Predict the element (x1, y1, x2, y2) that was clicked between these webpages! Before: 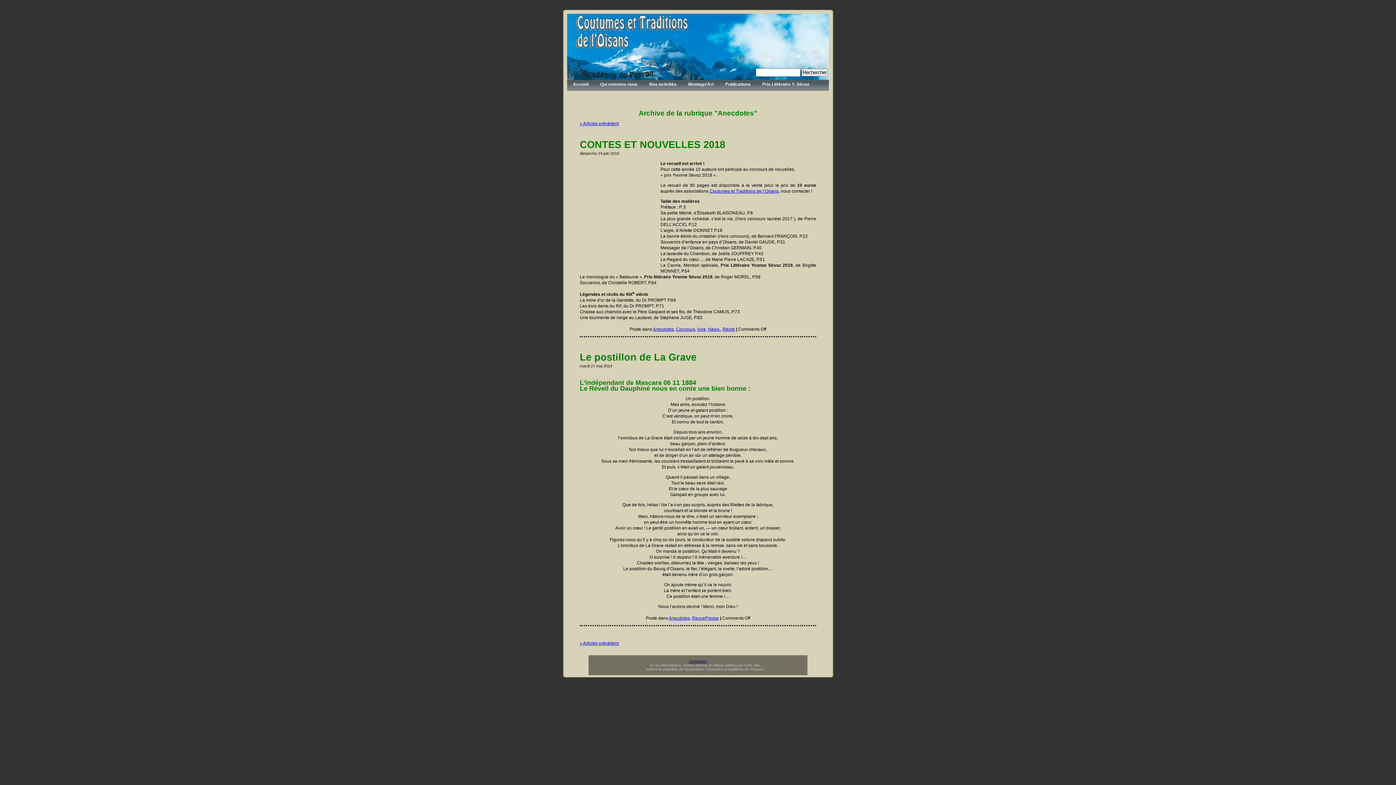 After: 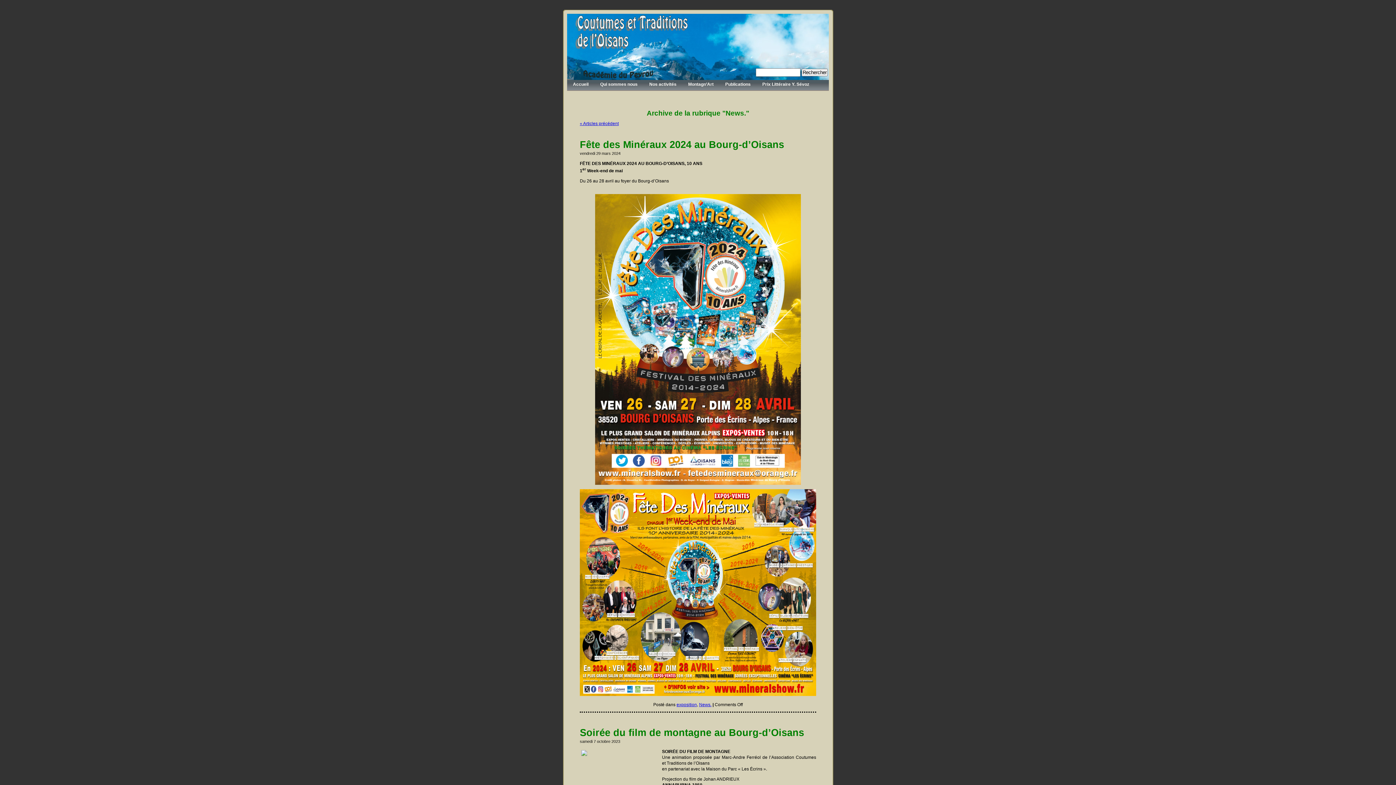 Action: label: News. bbox: (708, 326, 720, 332)